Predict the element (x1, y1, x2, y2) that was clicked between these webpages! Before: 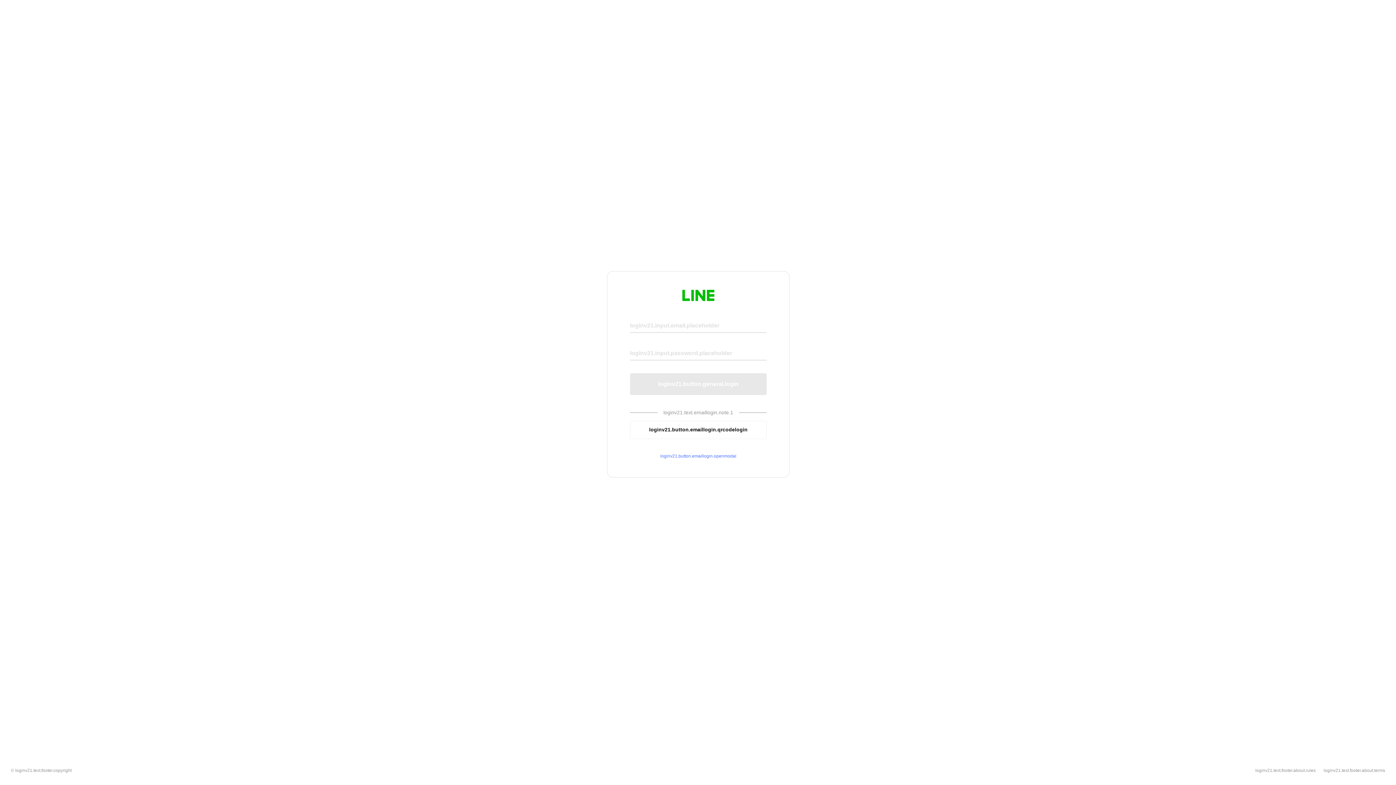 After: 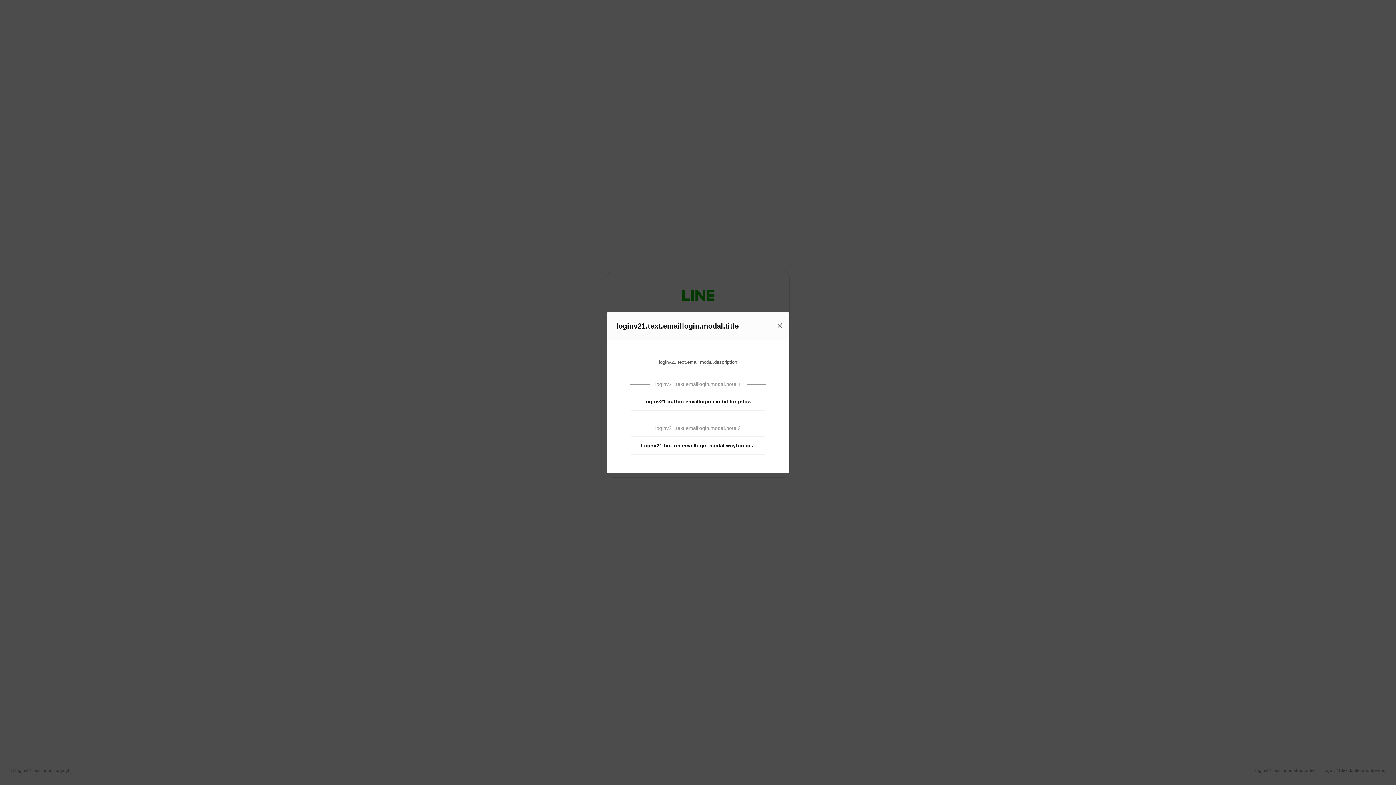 Action: label: loginv21.button.emaillogin.openmodal bbox: (630, 453, 766, 459)